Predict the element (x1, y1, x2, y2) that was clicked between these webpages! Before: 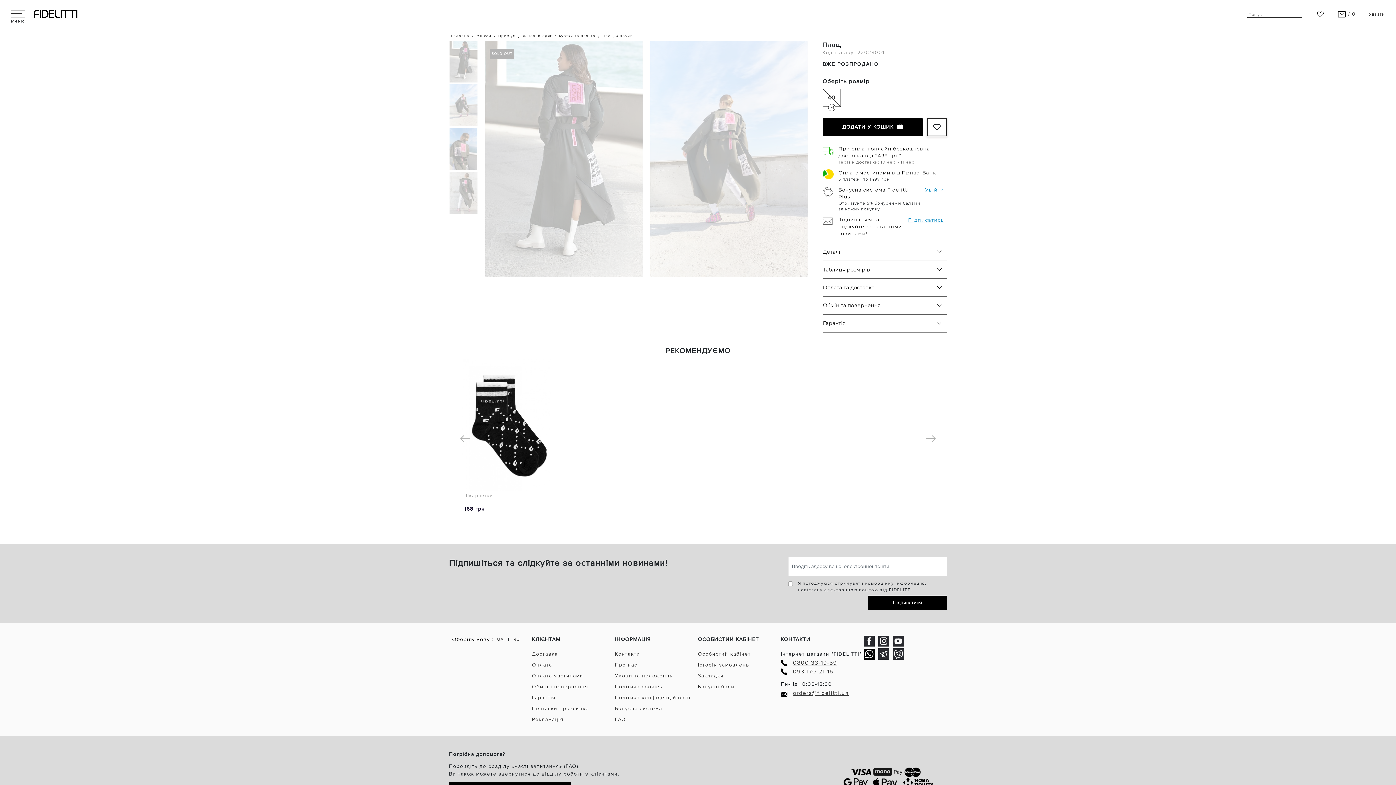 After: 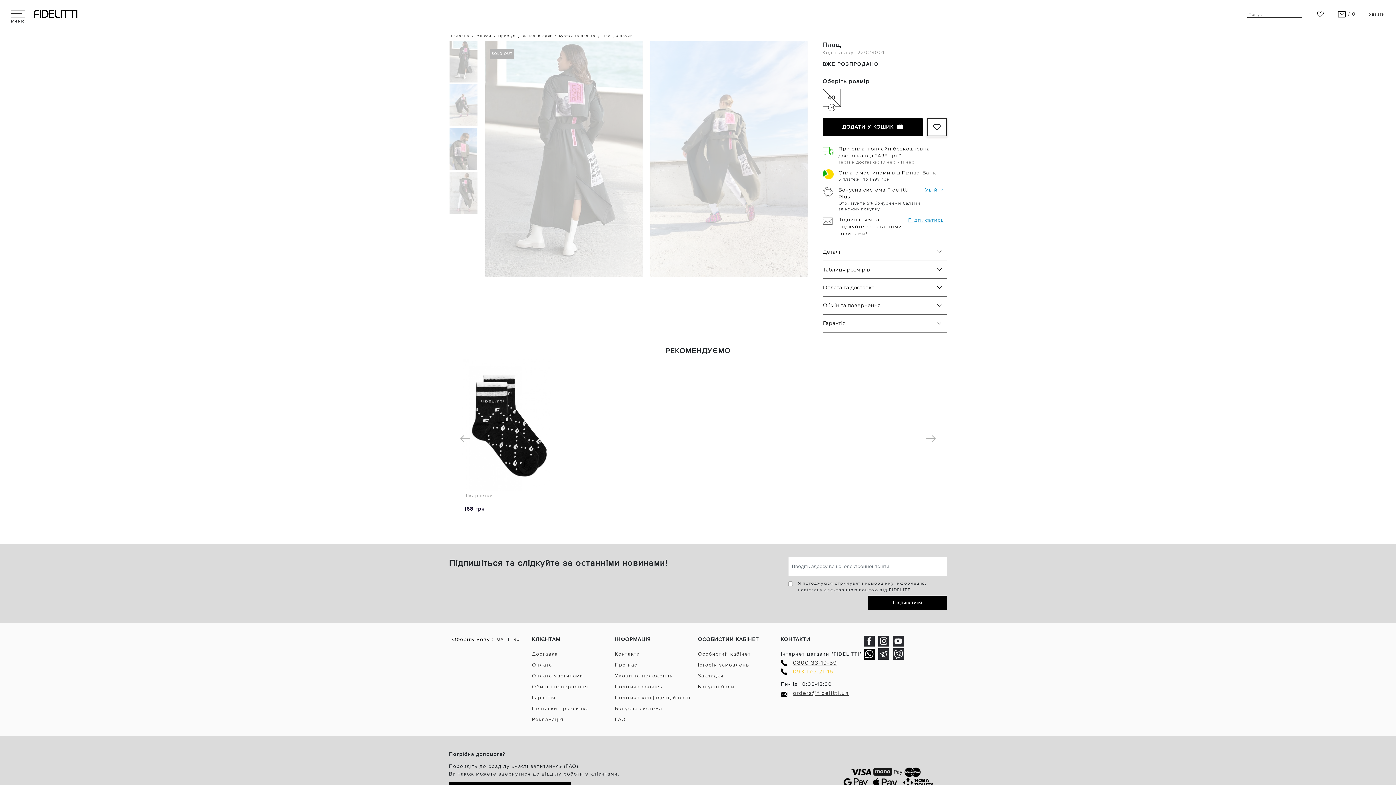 Action: label: 093 170-21-16 bbox: (781, 668, 864, 677)